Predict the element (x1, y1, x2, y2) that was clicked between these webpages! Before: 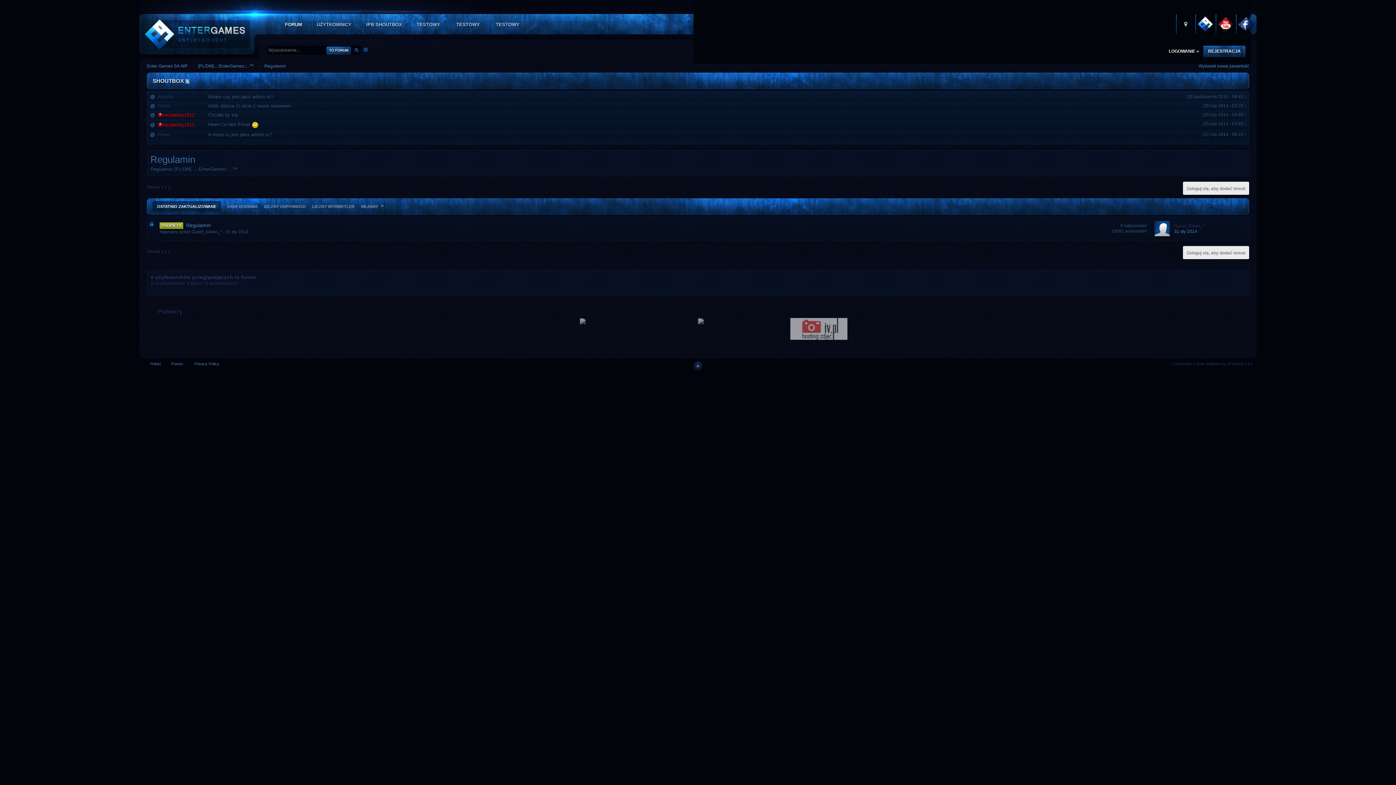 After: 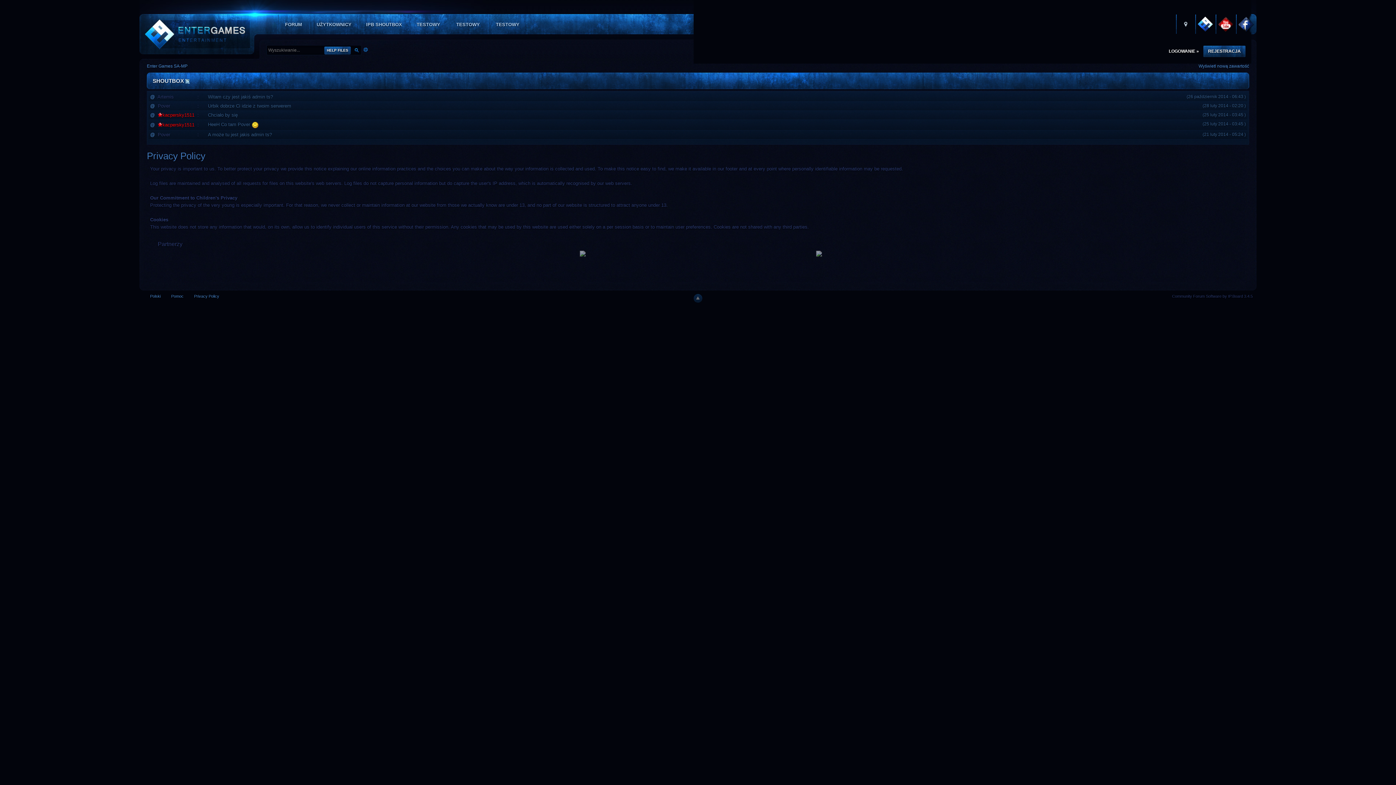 Action: bbox: (190, 360, 222, 367) label: Privacy Policy